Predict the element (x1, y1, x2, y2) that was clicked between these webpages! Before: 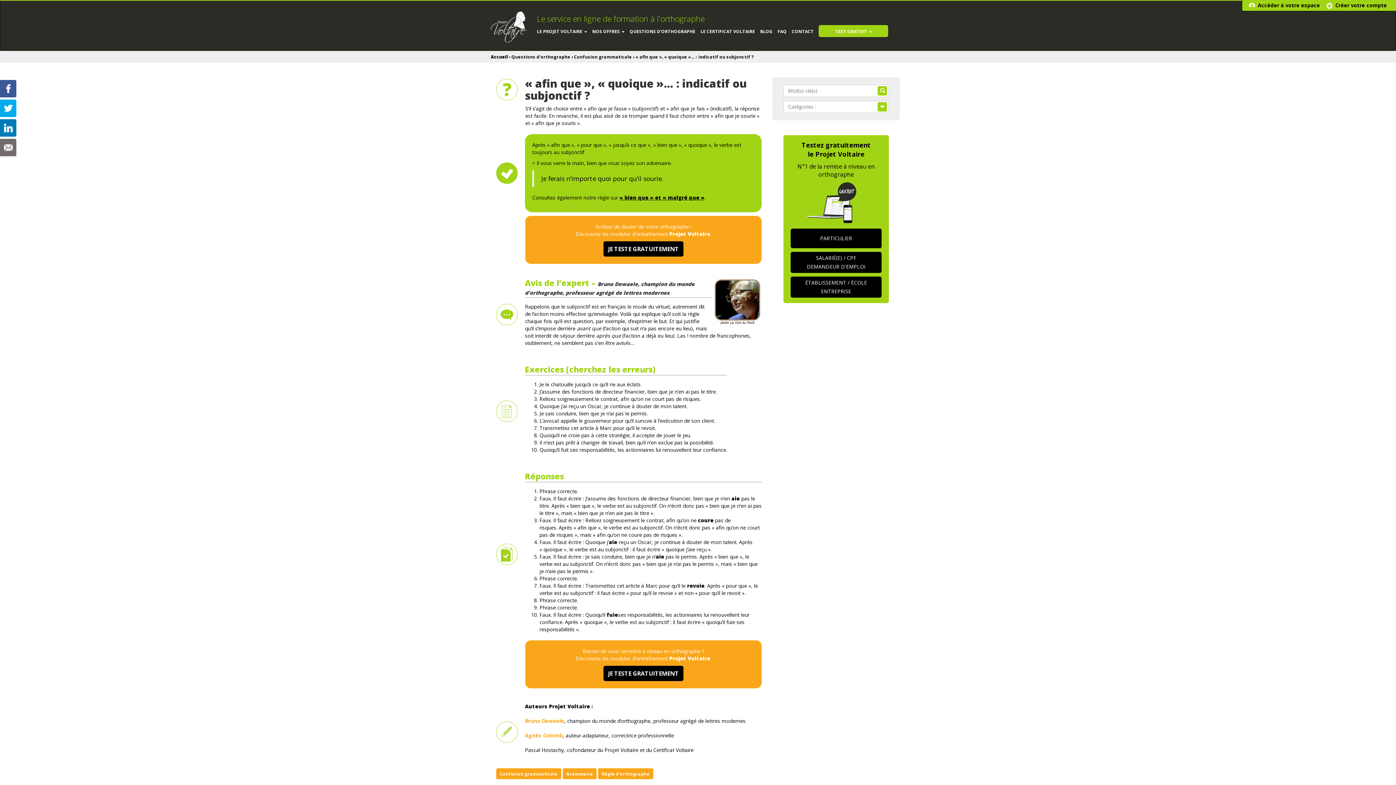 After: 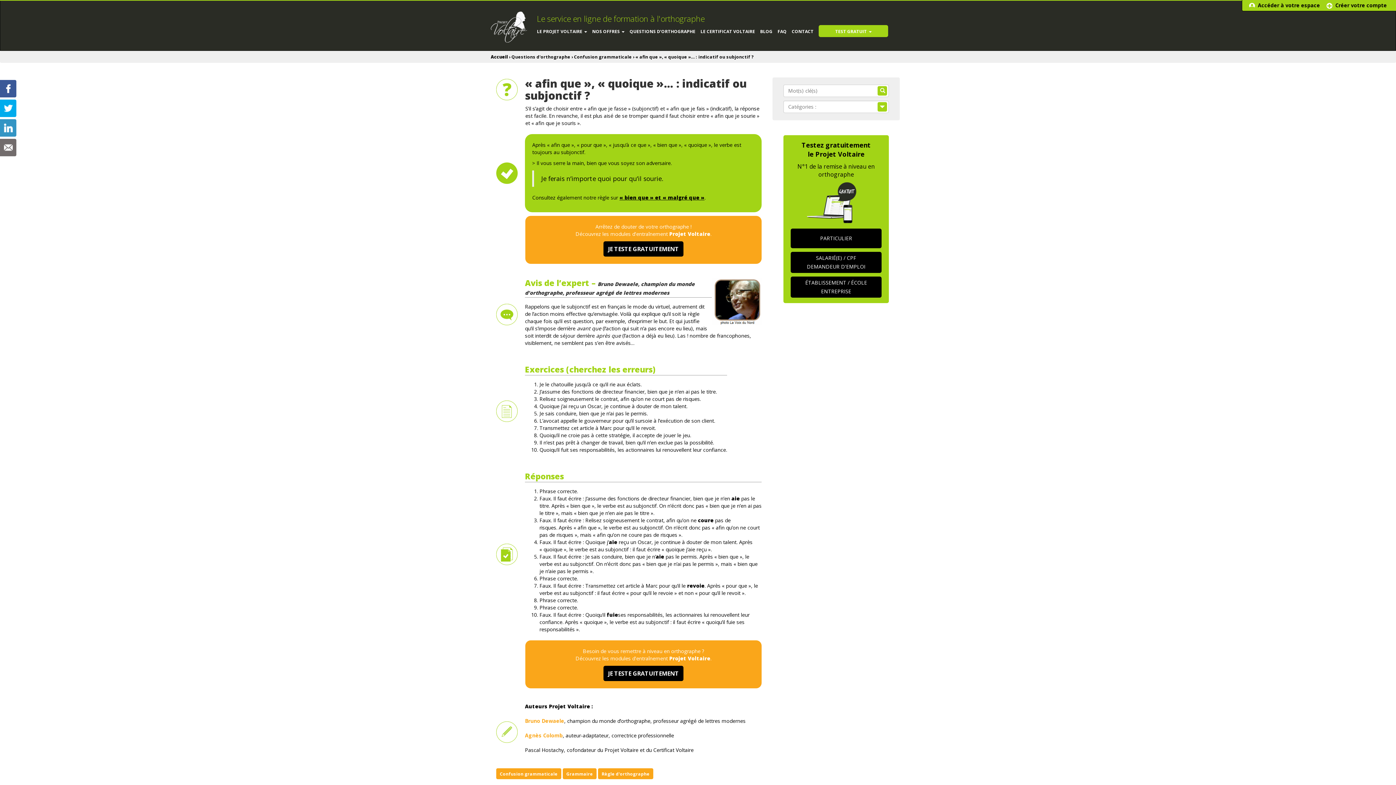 Action: bbox: (0, 119, 16, 136)